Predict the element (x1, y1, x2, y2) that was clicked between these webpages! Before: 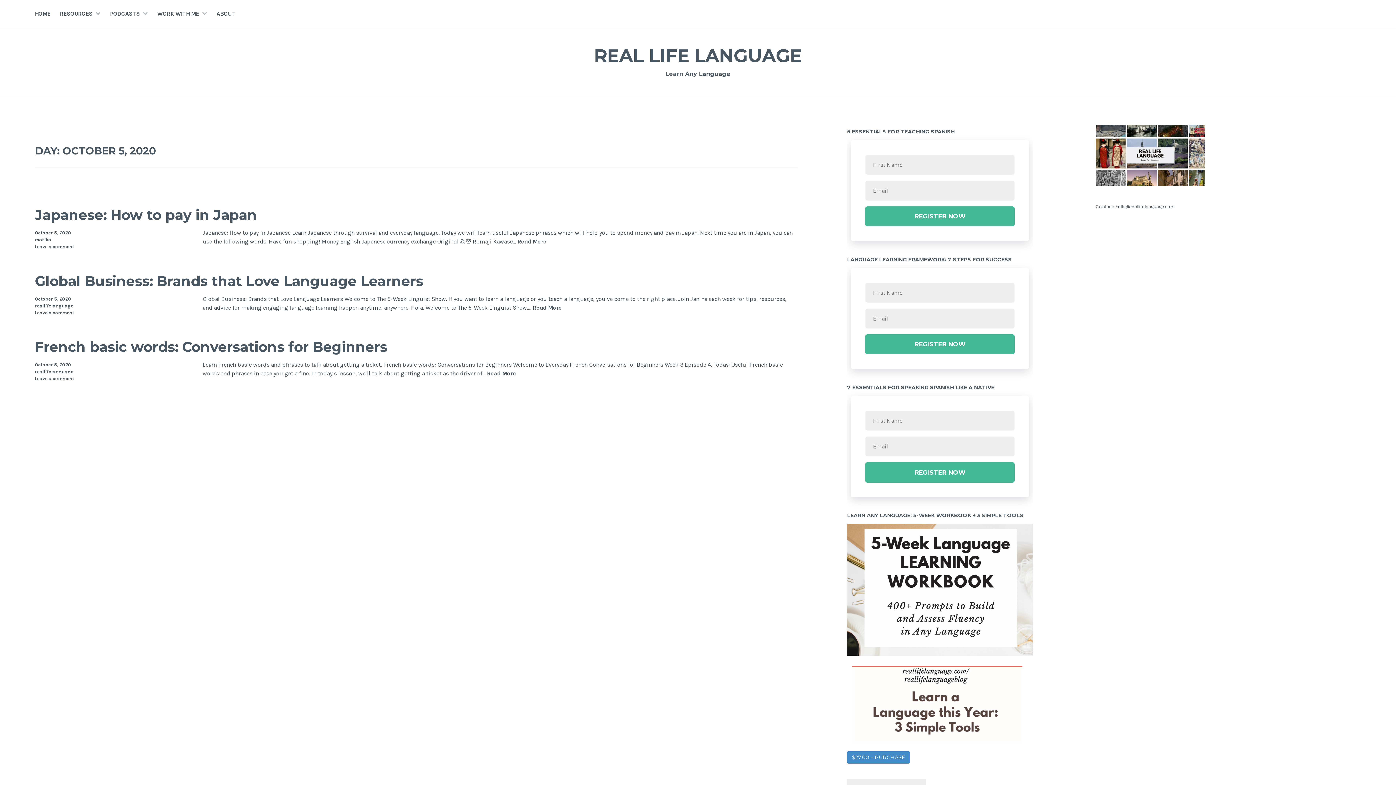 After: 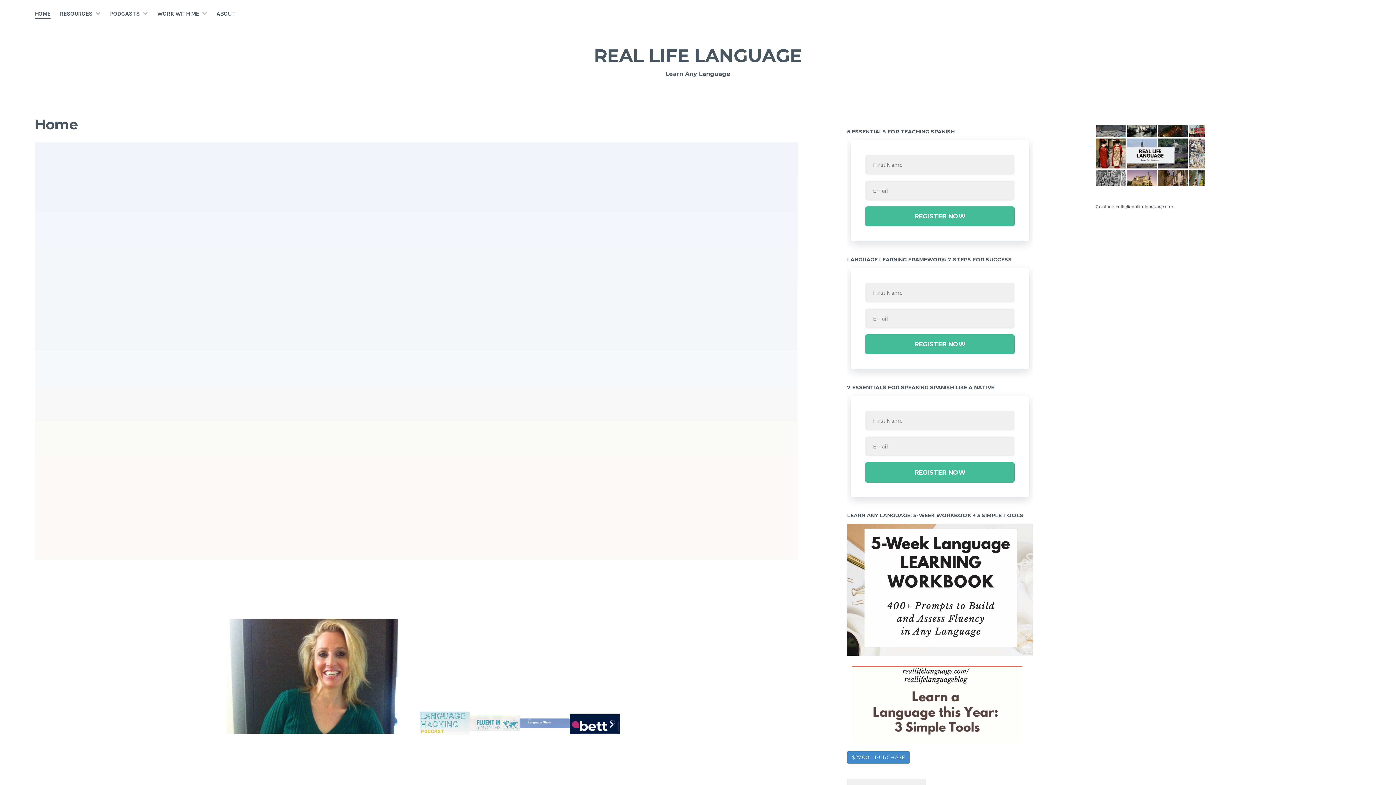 Action: bbox: (34, 9, 50, 18) label: HOME